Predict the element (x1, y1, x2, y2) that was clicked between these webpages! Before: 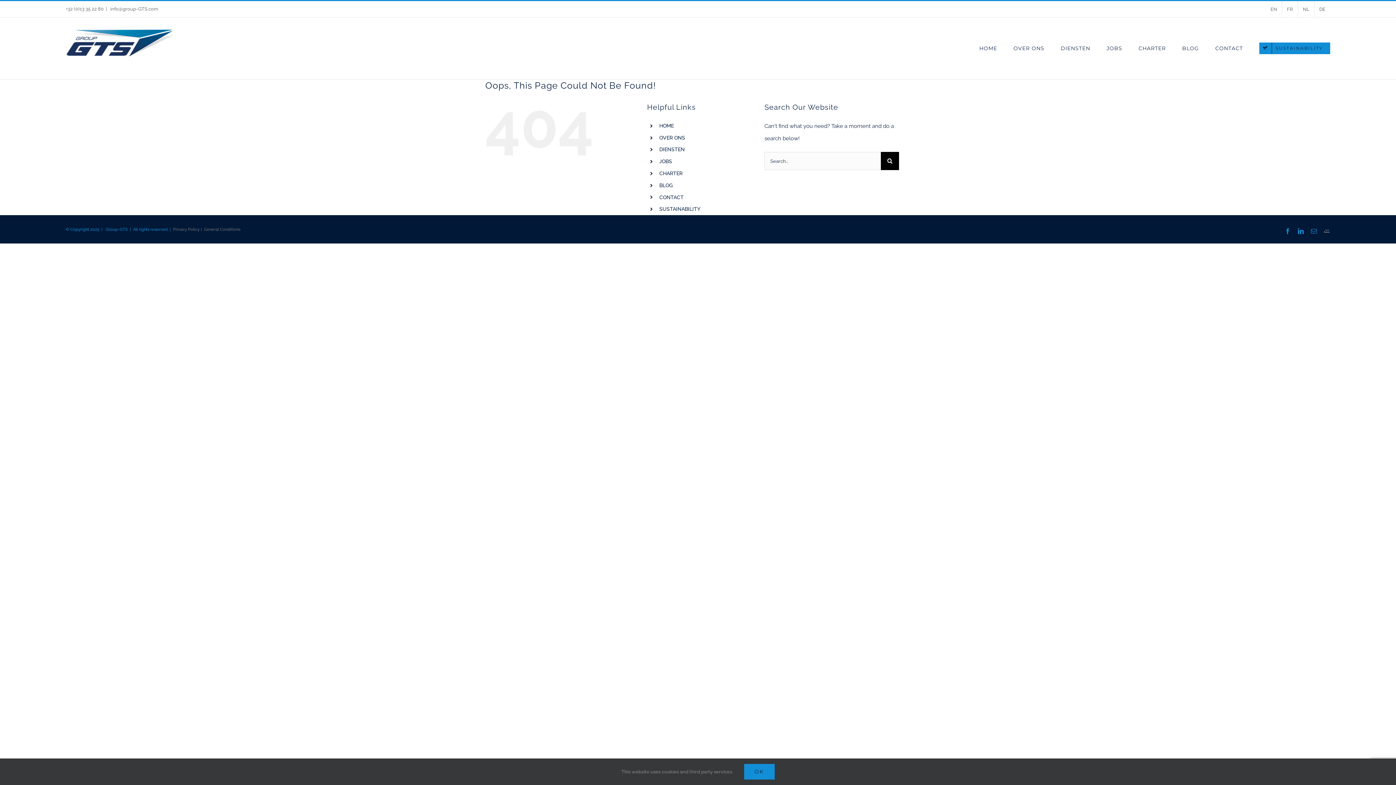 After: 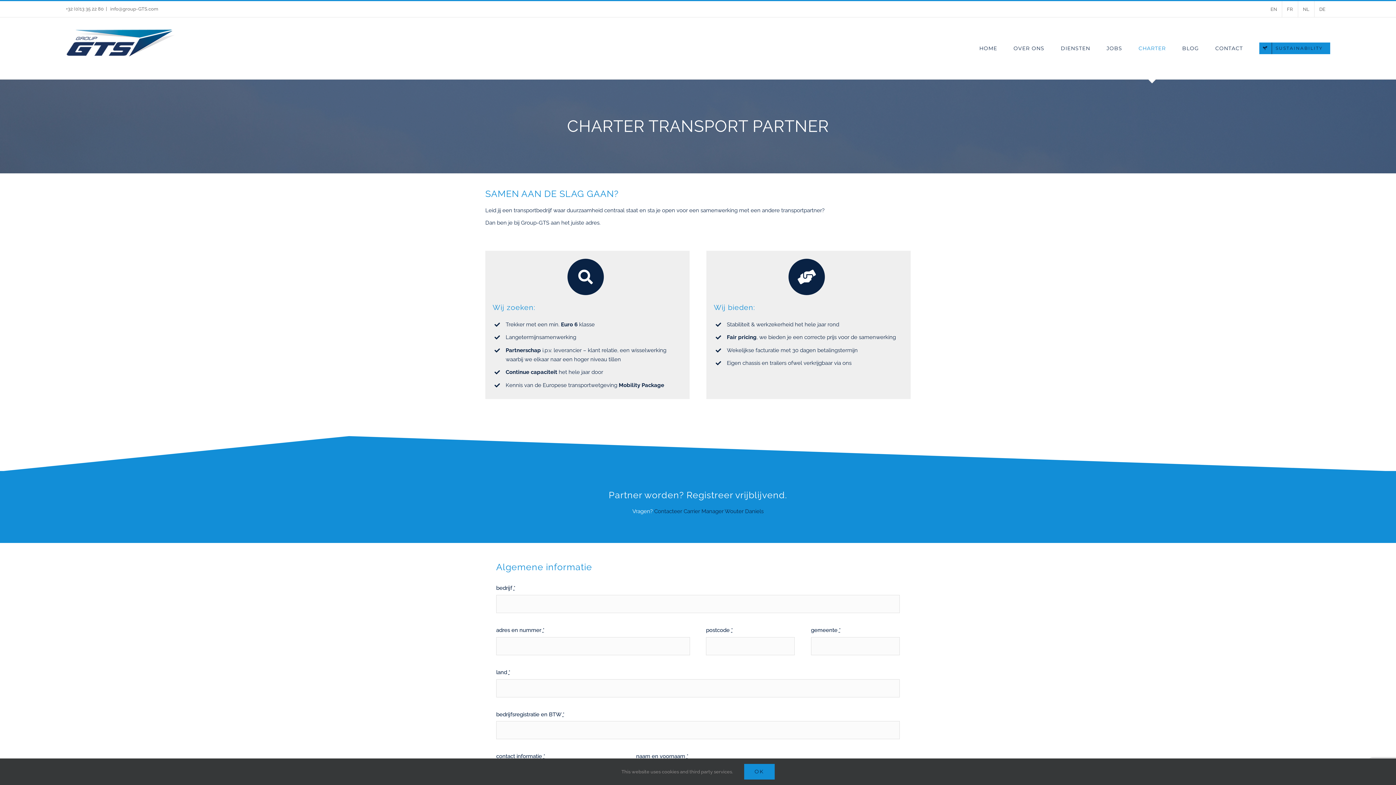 Action: bbox: (659, 170, 682, 176) label: CHARTER